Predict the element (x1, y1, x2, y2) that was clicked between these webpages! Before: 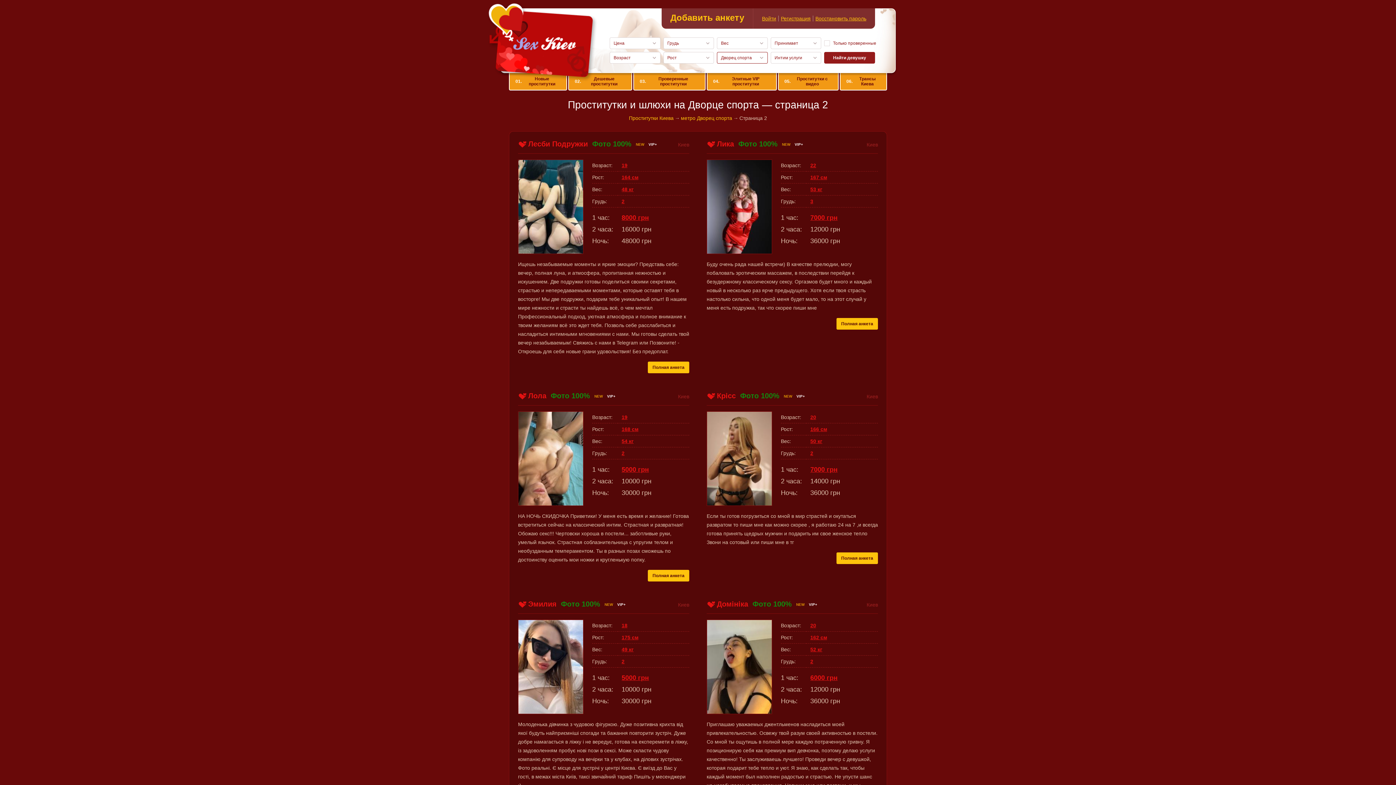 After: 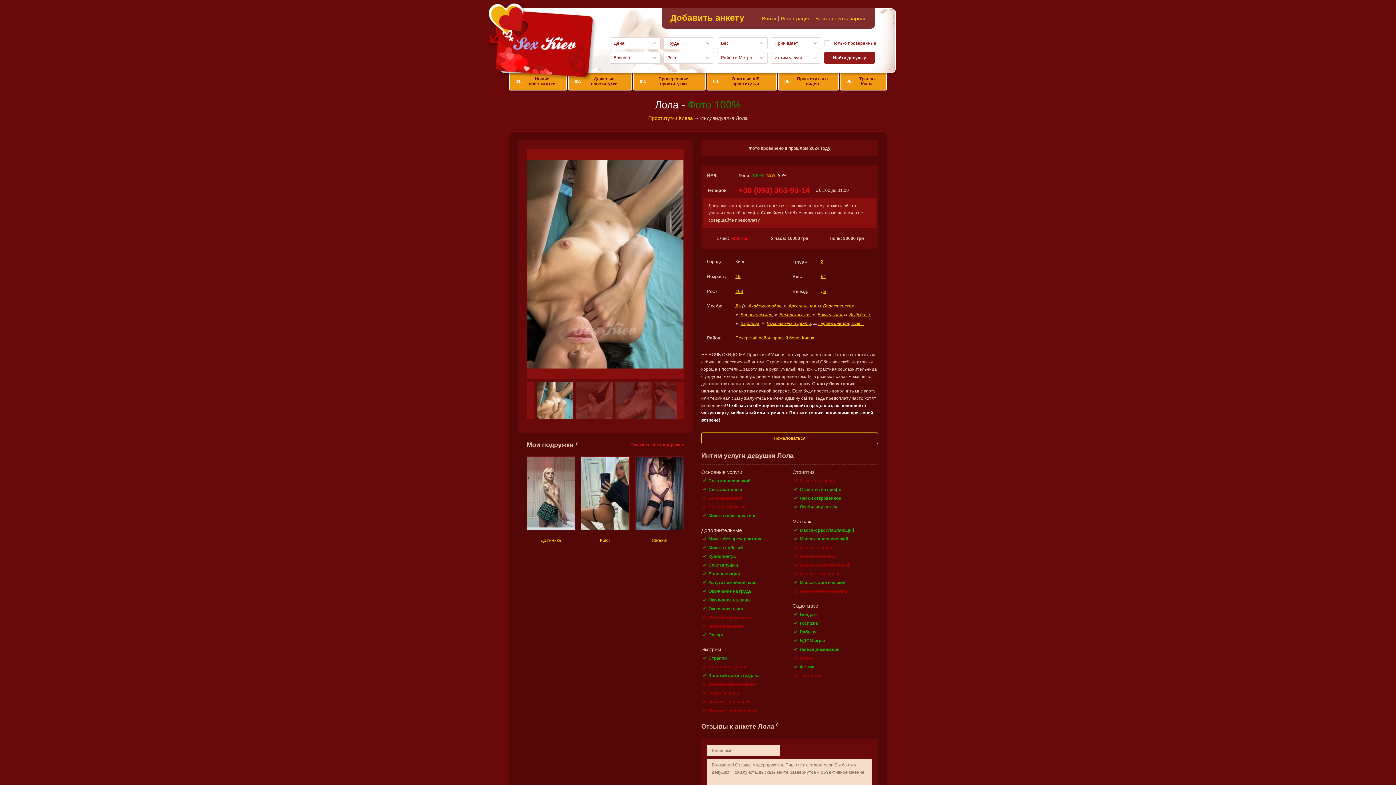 Action: label: Лола bbox: (528, 392, 546, 399)